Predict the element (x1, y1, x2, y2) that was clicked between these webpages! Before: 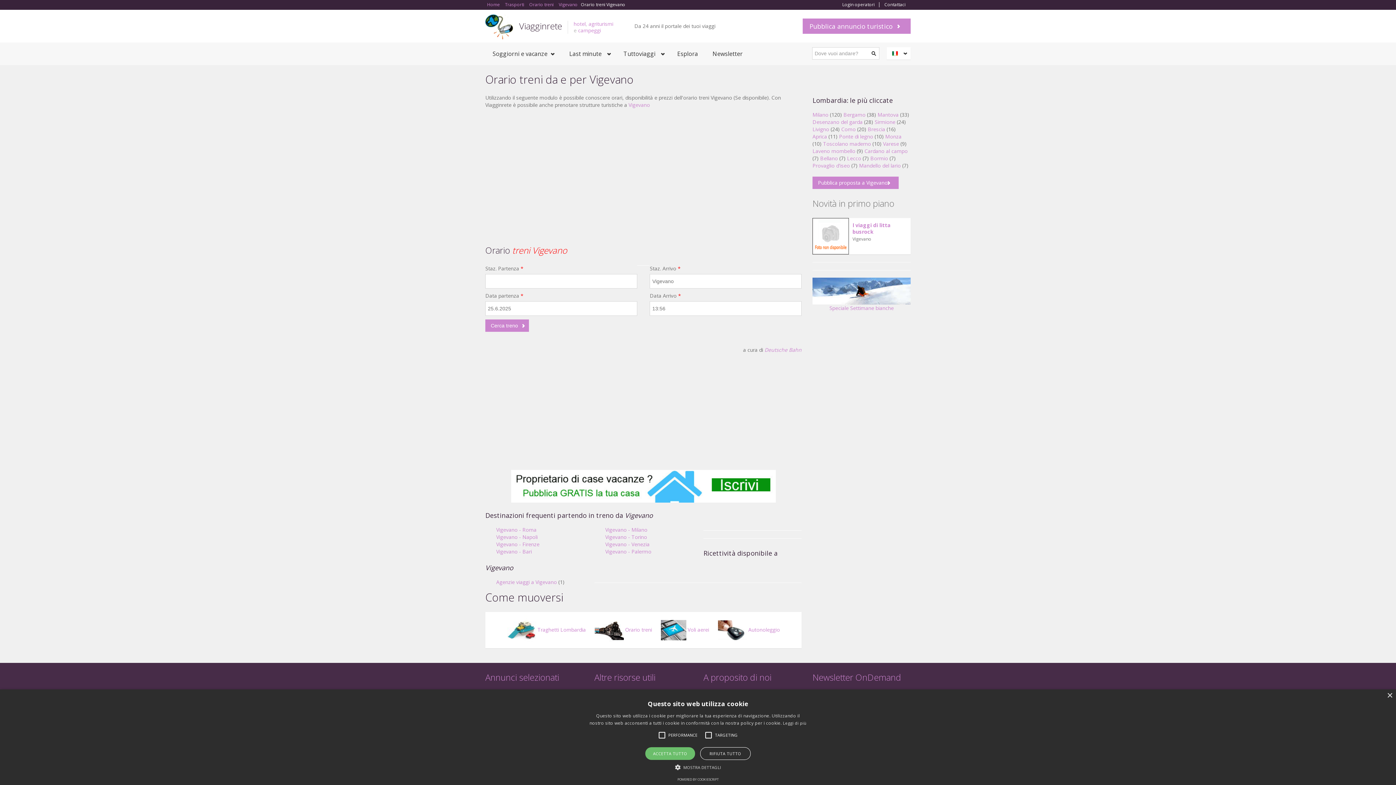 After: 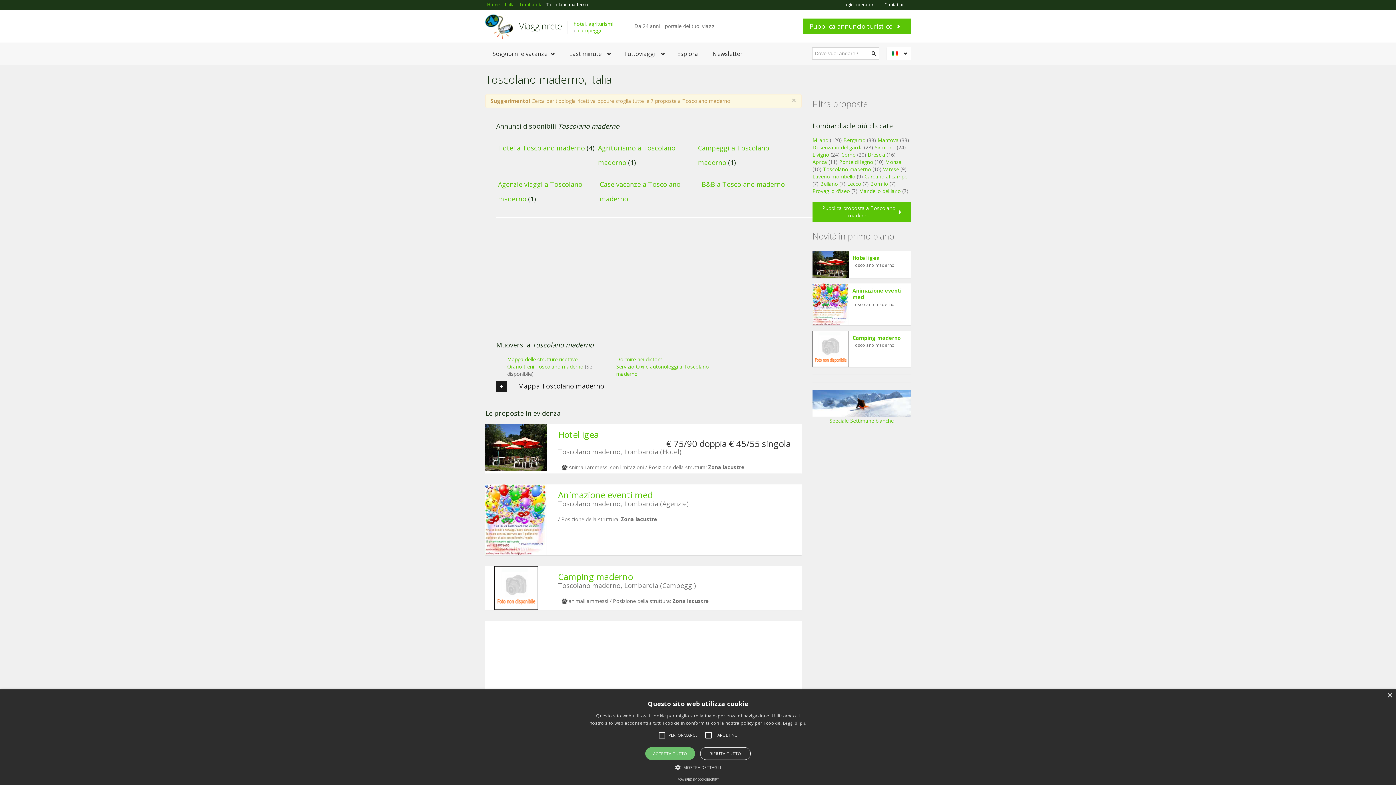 Action: label: Toscolano maderno bbox: (823, 140, 871, 147)